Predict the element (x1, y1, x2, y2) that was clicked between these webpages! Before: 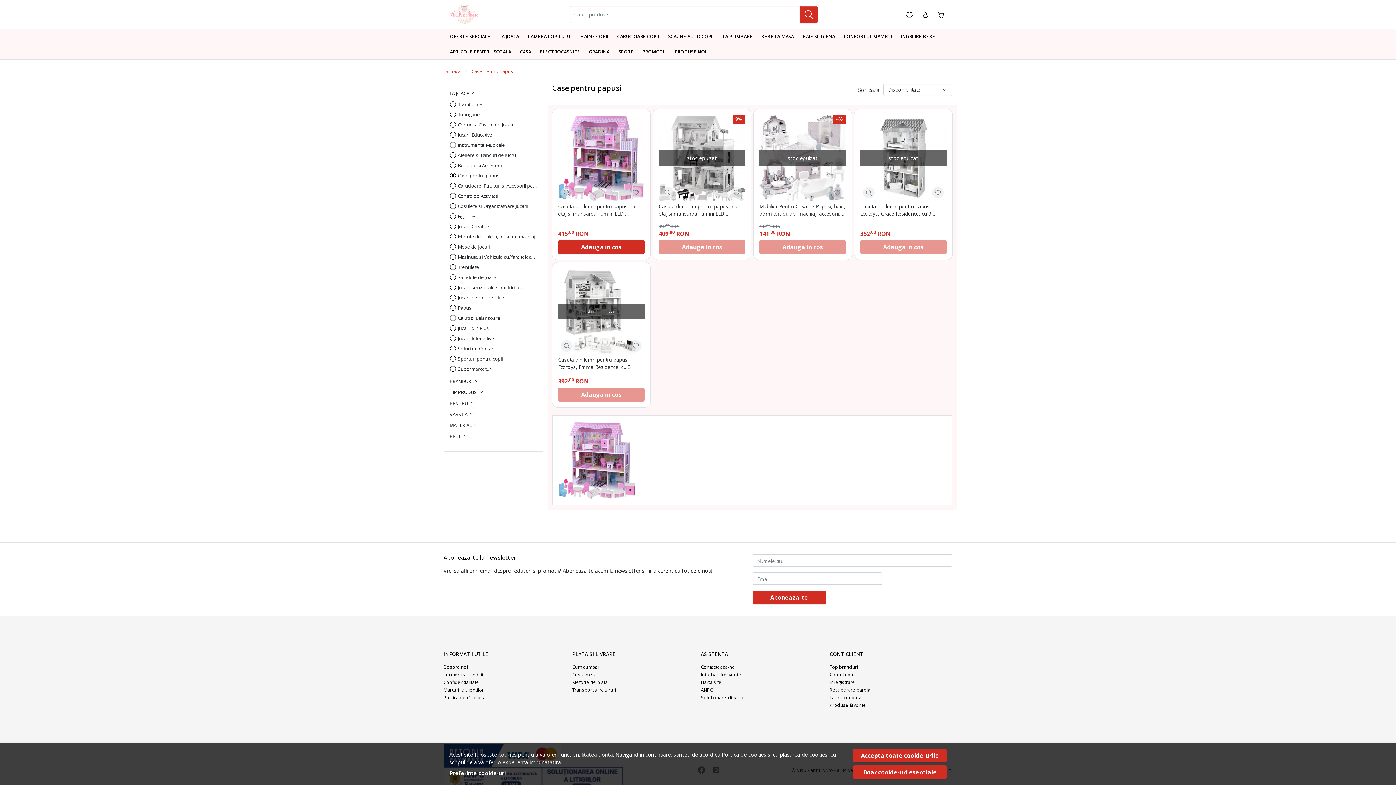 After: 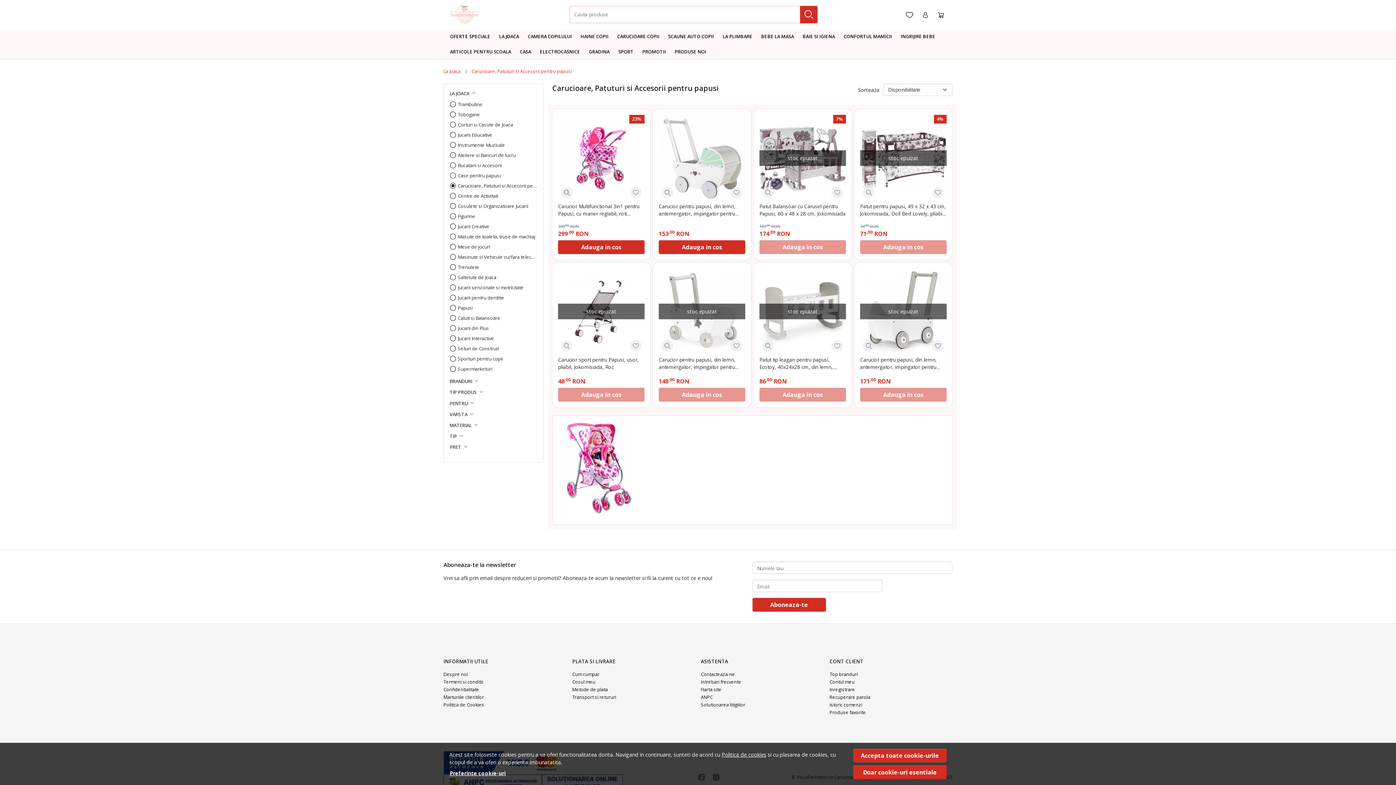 Action: label: Carucioare, Patuturi si Accesorii pentru papusi bbox: (457, 180, 537, 191)